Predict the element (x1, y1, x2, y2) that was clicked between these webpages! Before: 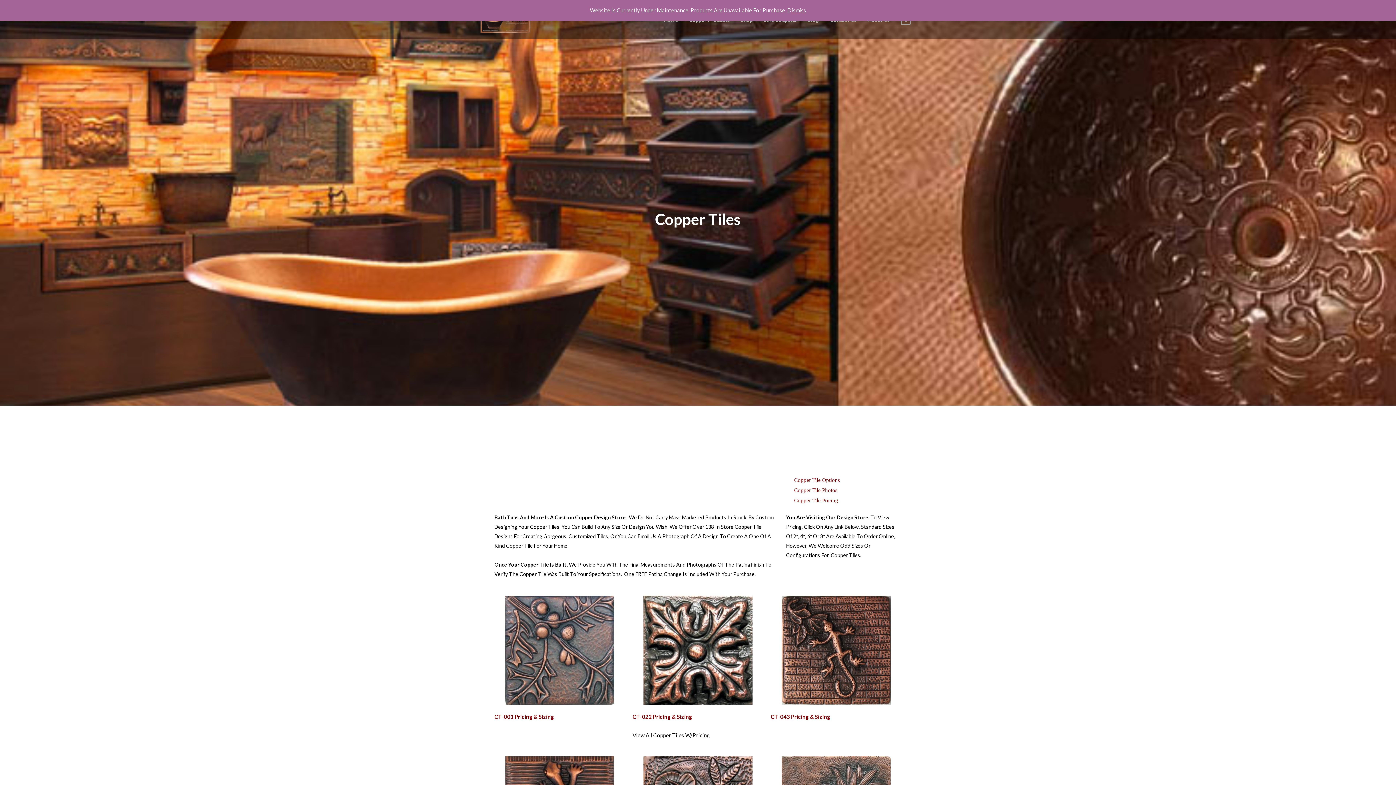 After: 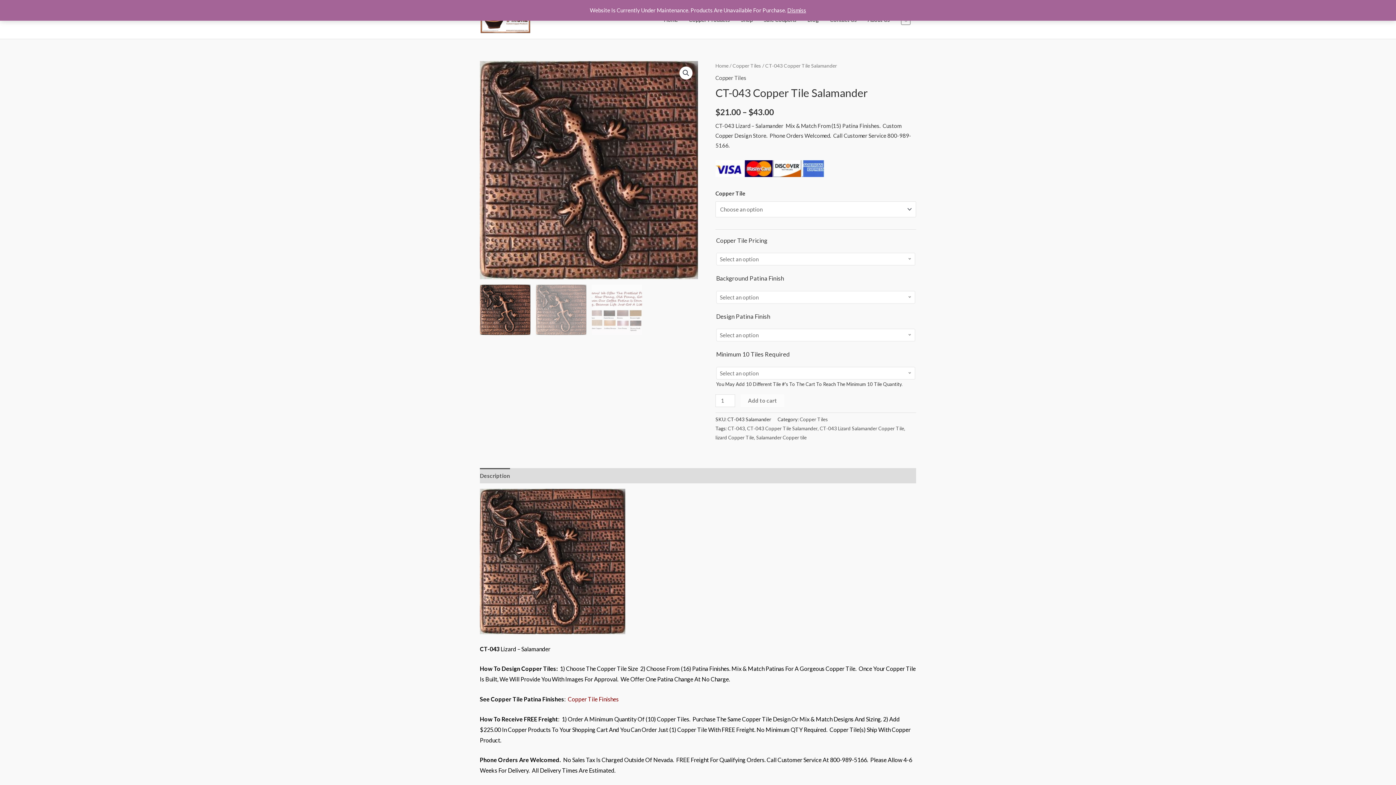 Action: bbox: (770, 713, 830, 720) label: CT-043 Pricing & Sizing